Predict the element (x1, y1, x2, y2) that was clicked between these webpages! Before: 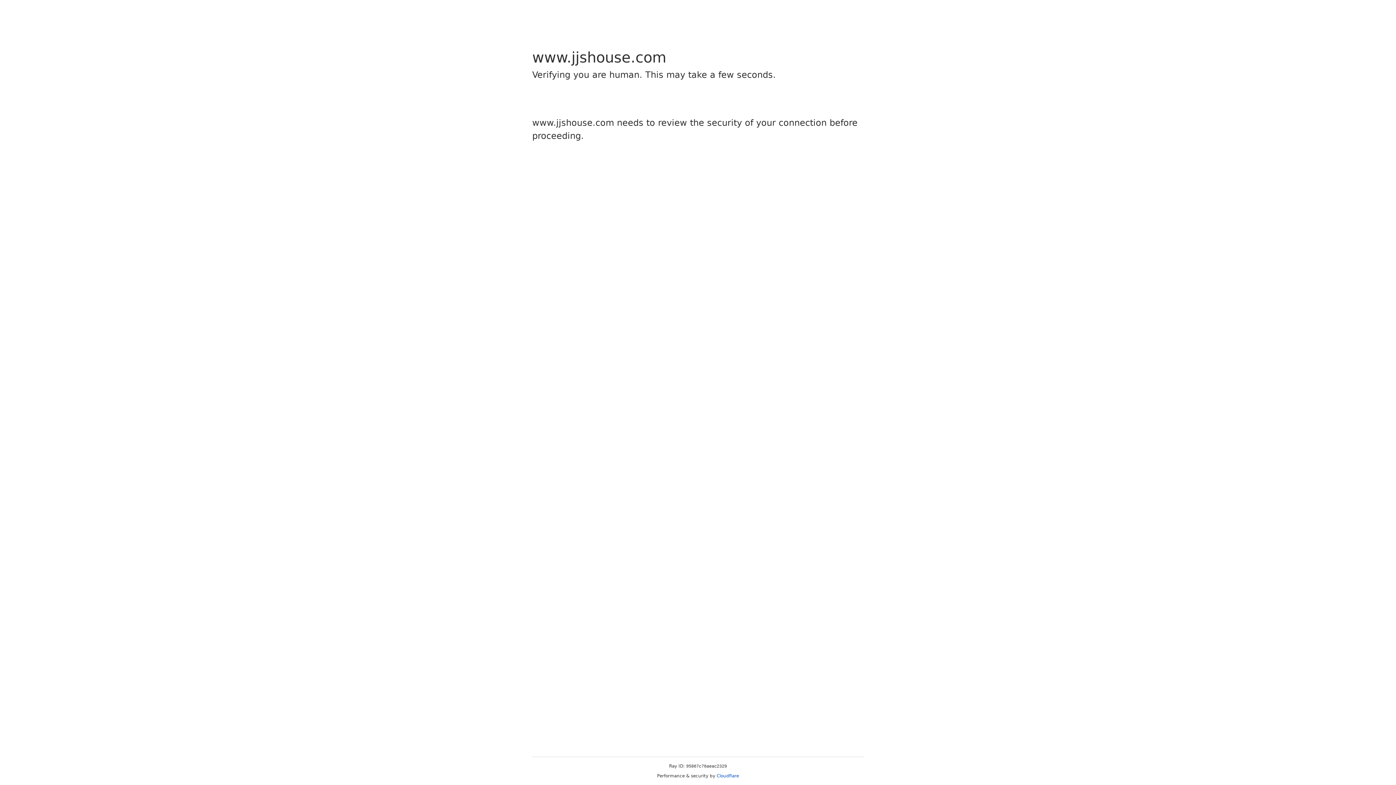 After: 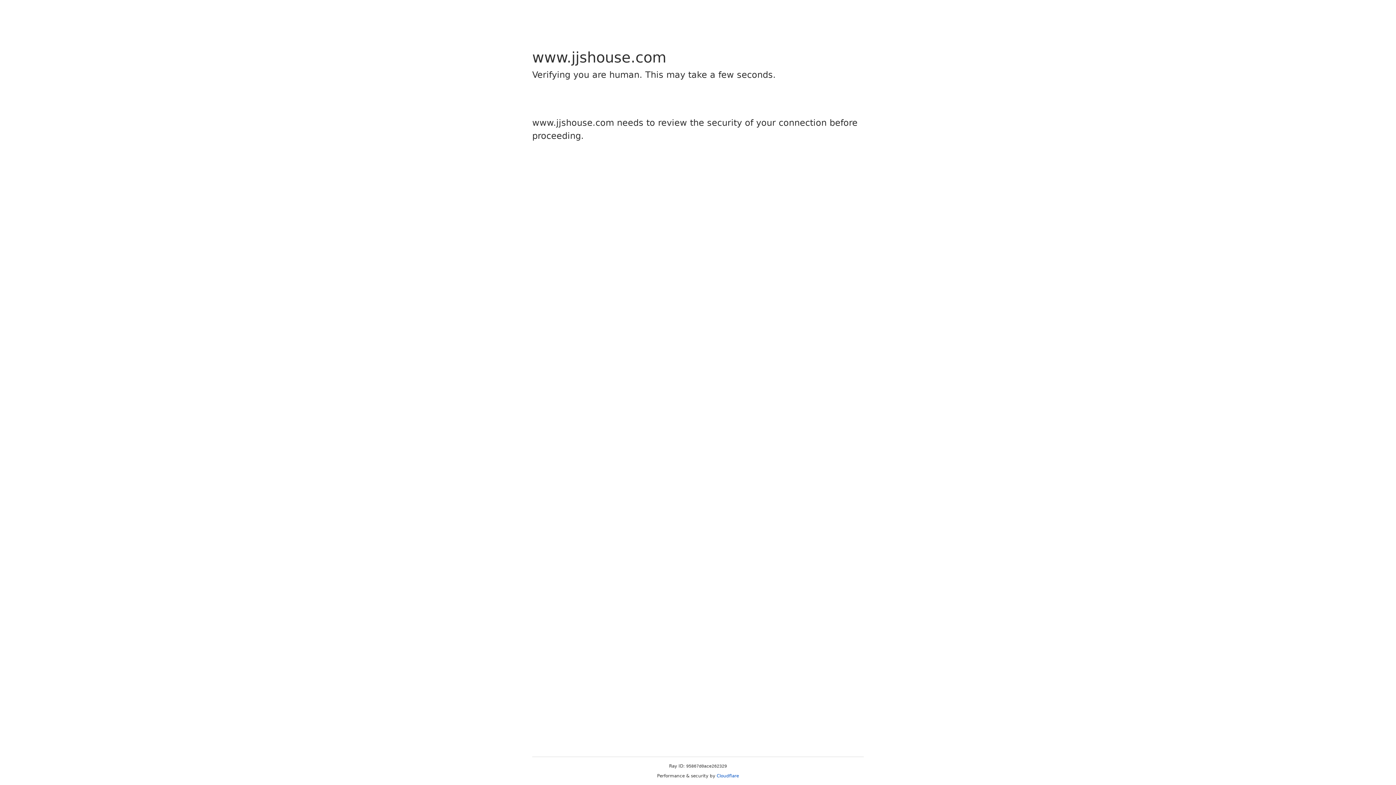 Action: label: Cloudflare bbox: (716, 773, 739, 778)